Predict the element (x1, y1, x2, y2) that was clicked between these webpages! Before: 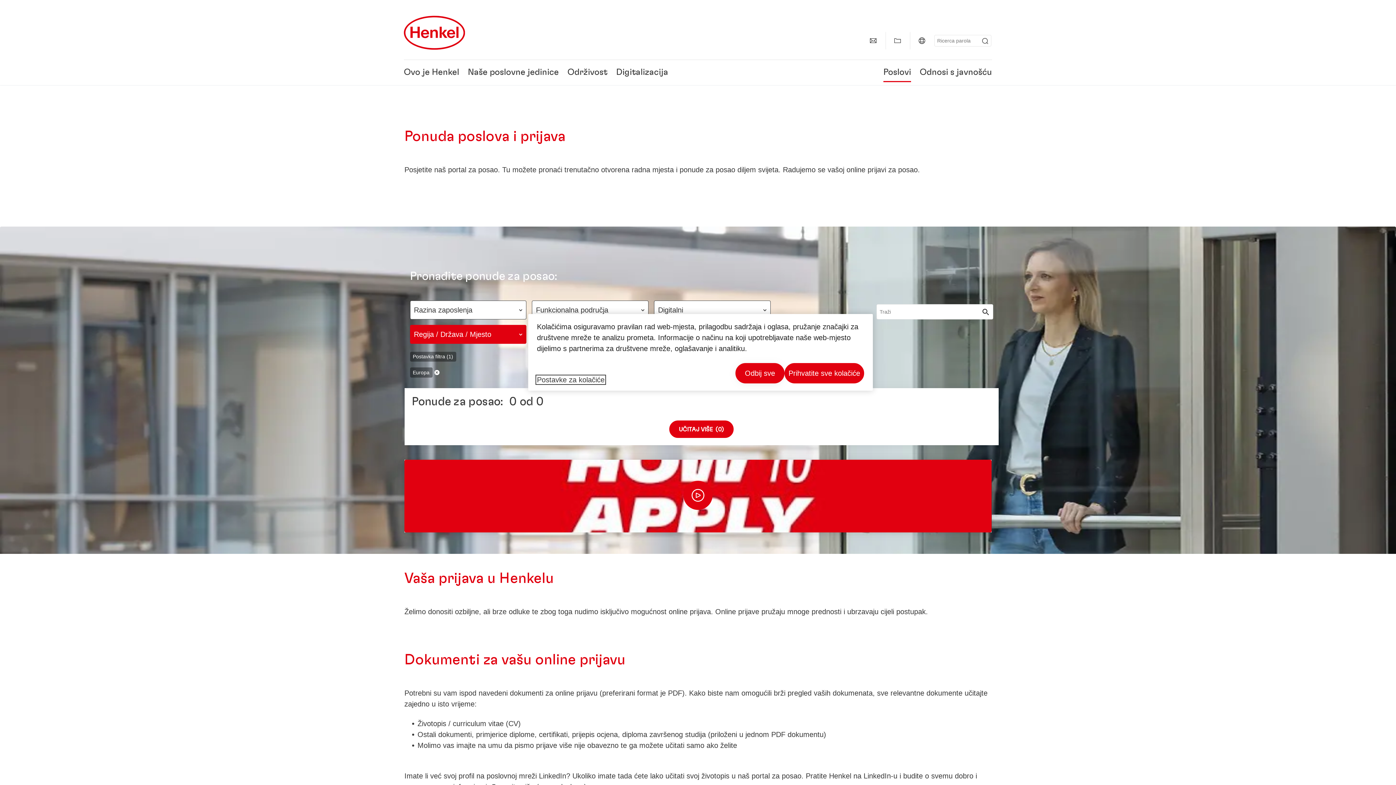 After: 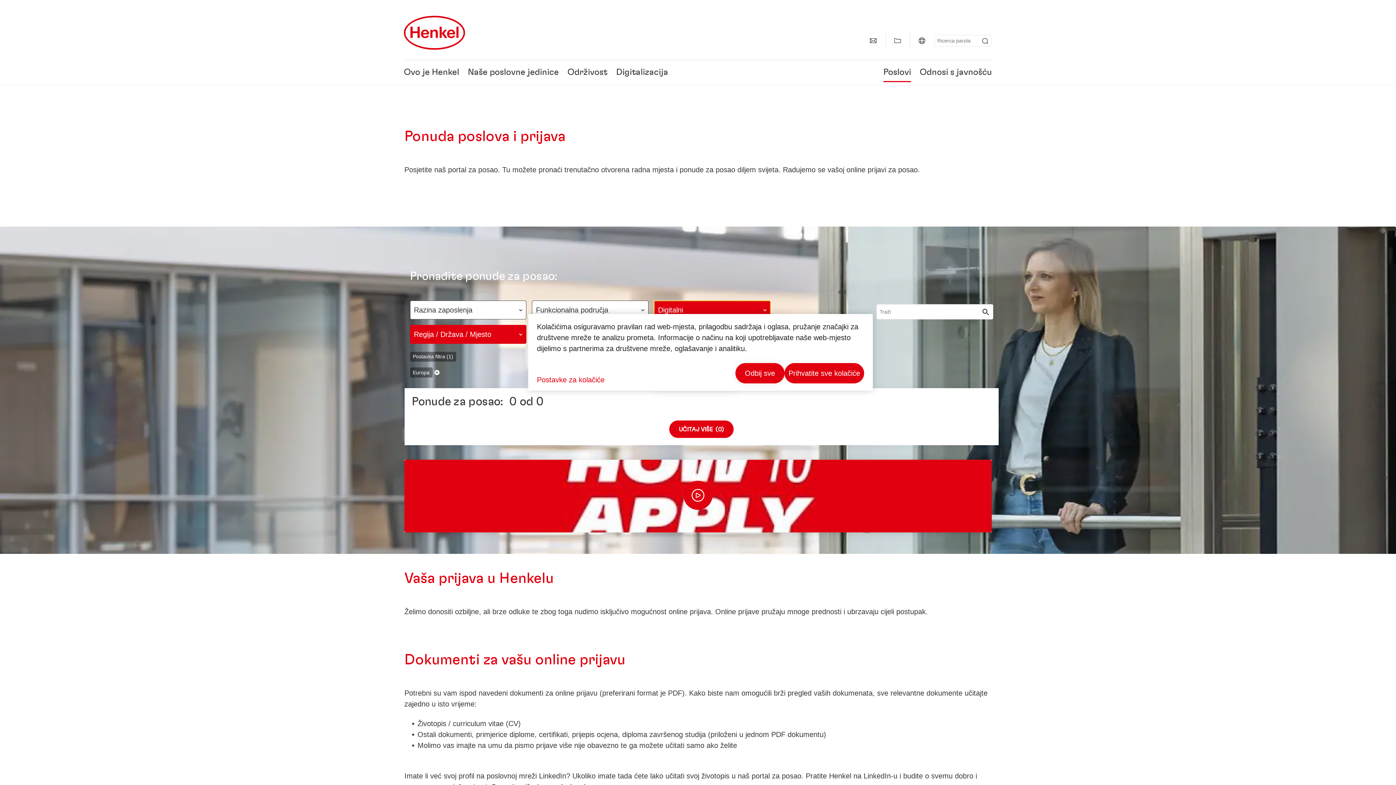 Action: bbox: (654, 300, 770, 319) label: Digitalni